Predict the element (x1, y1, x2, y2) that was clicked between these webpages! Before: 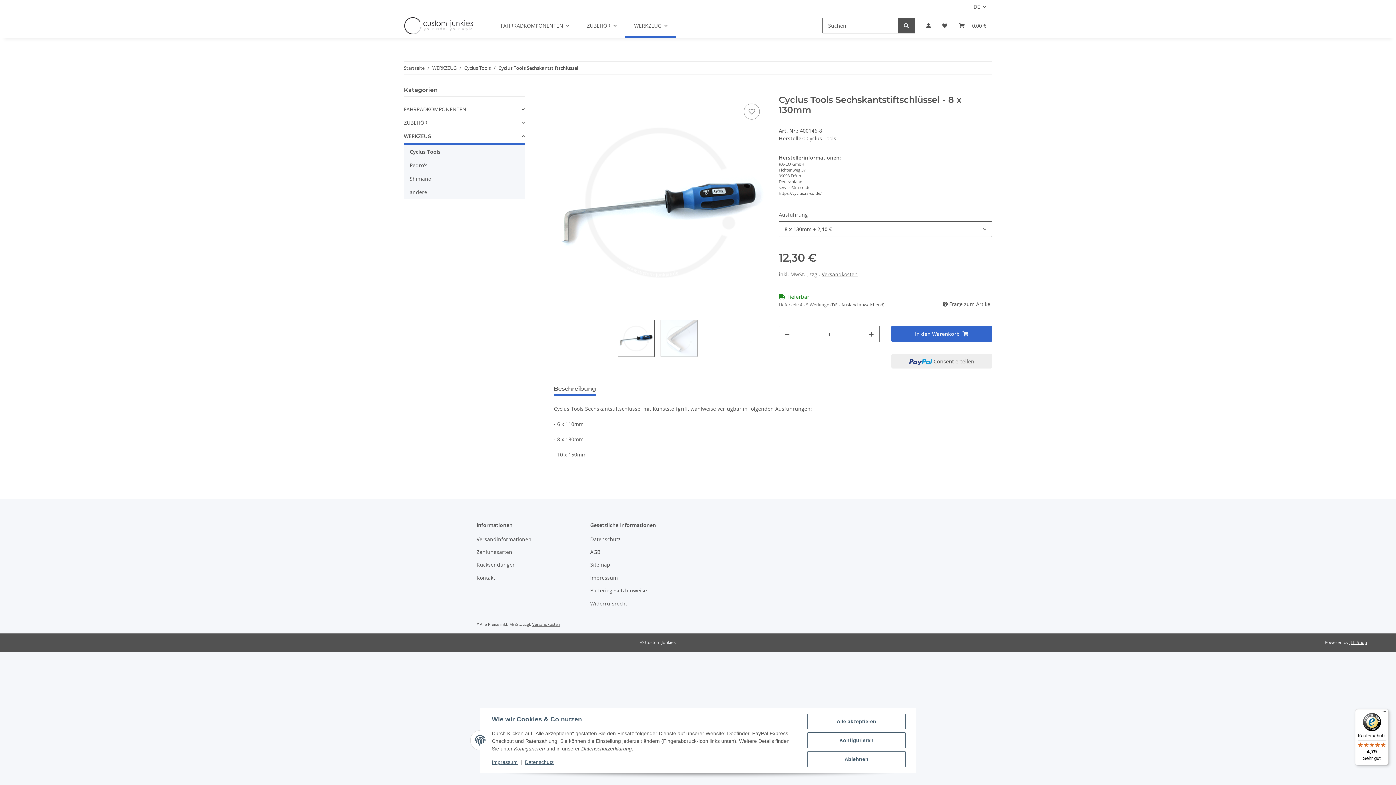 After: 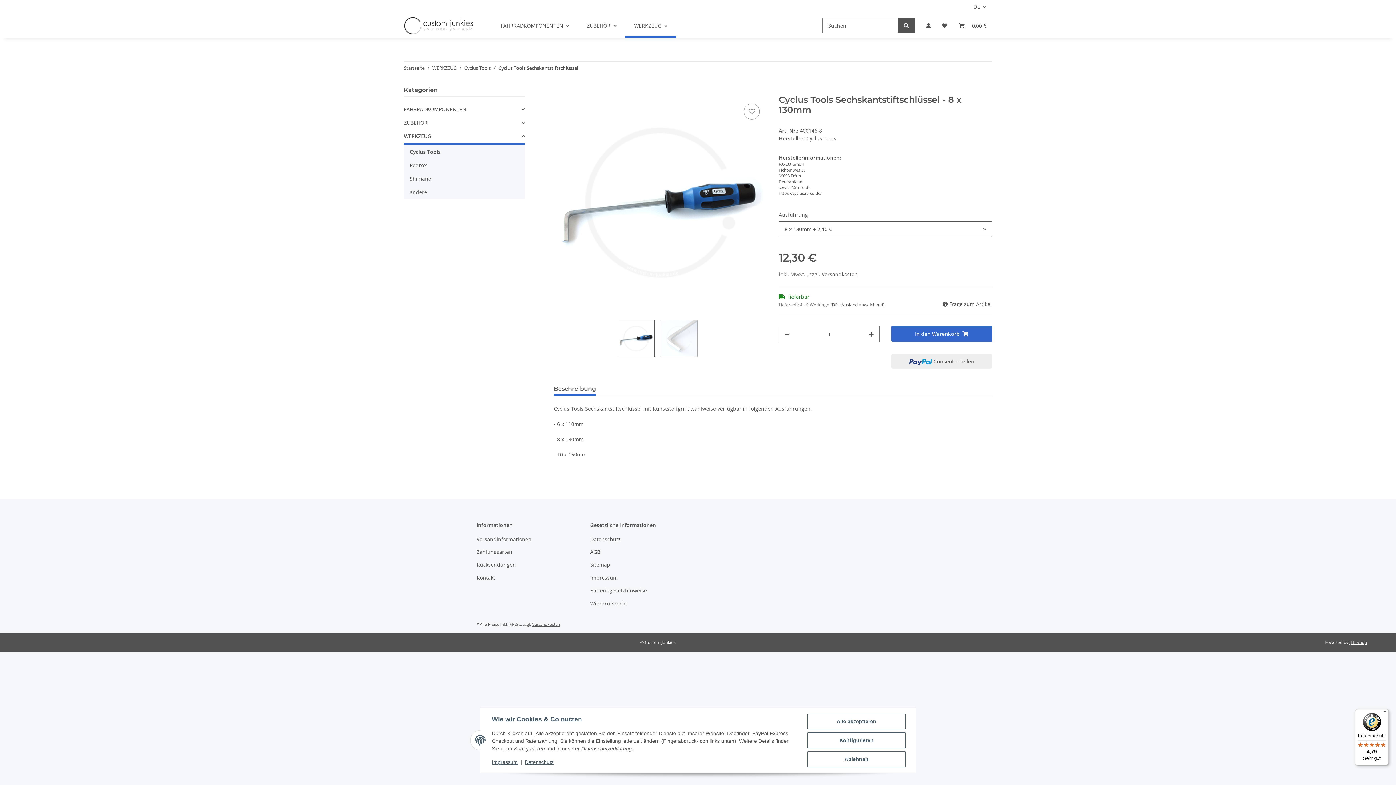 Action: bbox: (1355, 709, 1389, 765) label: Käuferschutz

4,79

Sehr gut